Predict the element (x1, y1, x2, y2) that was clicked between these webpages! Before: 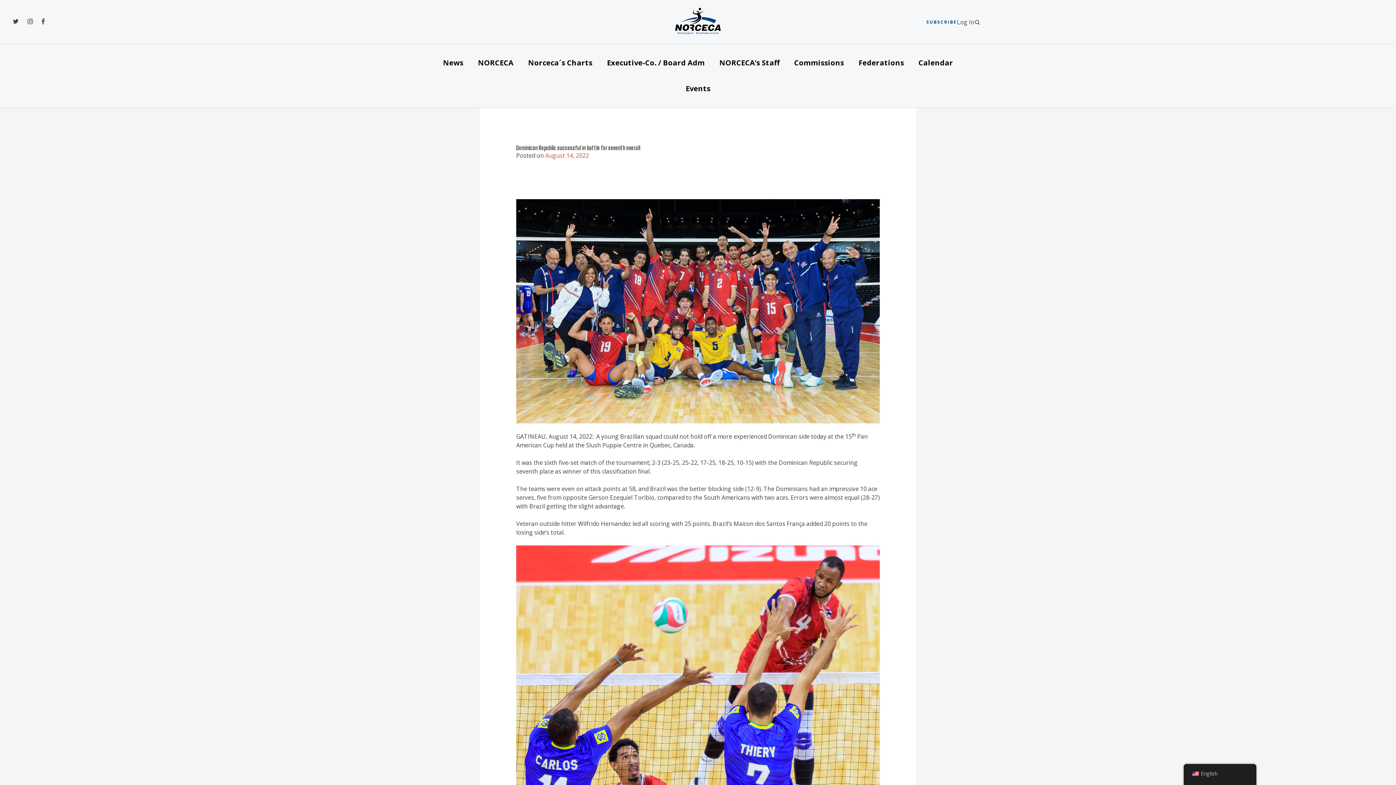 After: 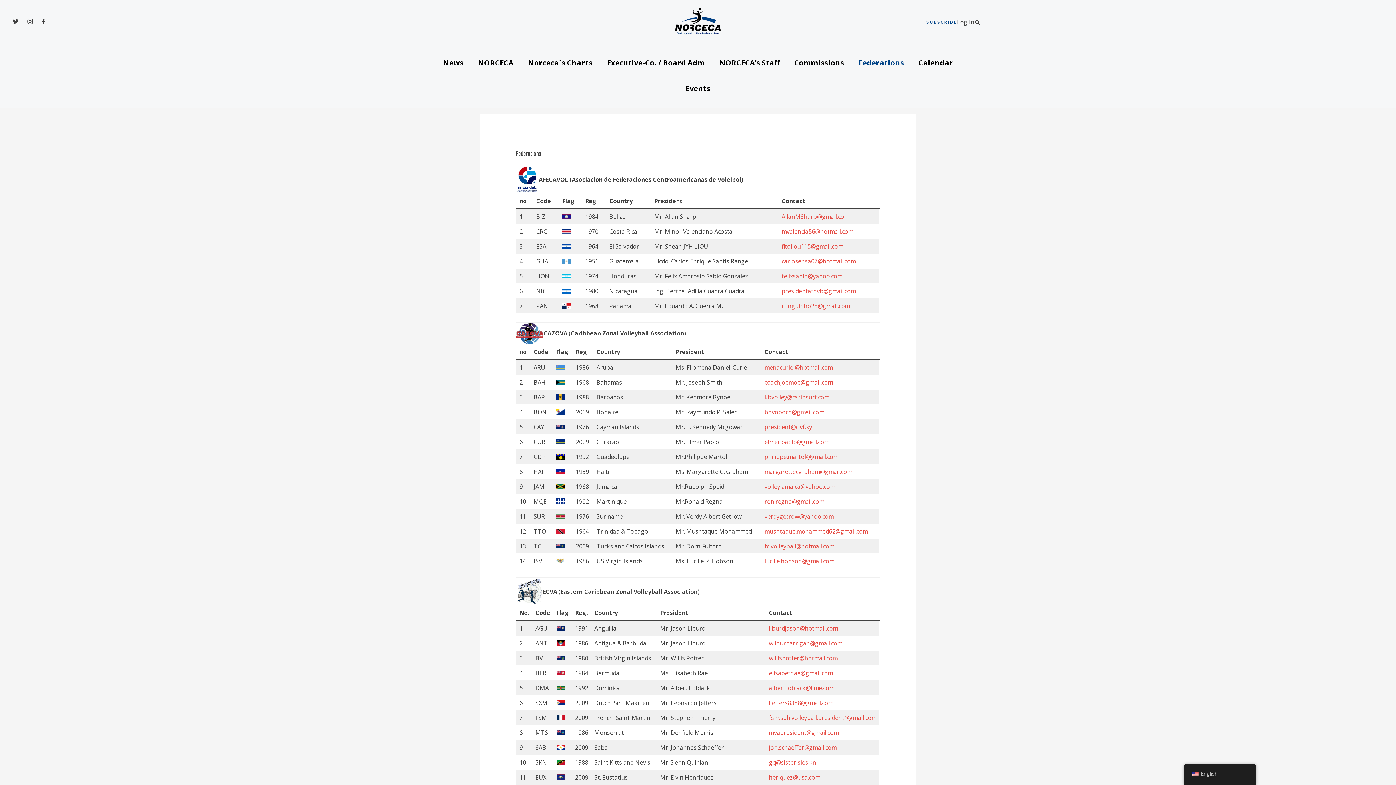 Action: bbox: (851, 50, 911, 75) label: Federations